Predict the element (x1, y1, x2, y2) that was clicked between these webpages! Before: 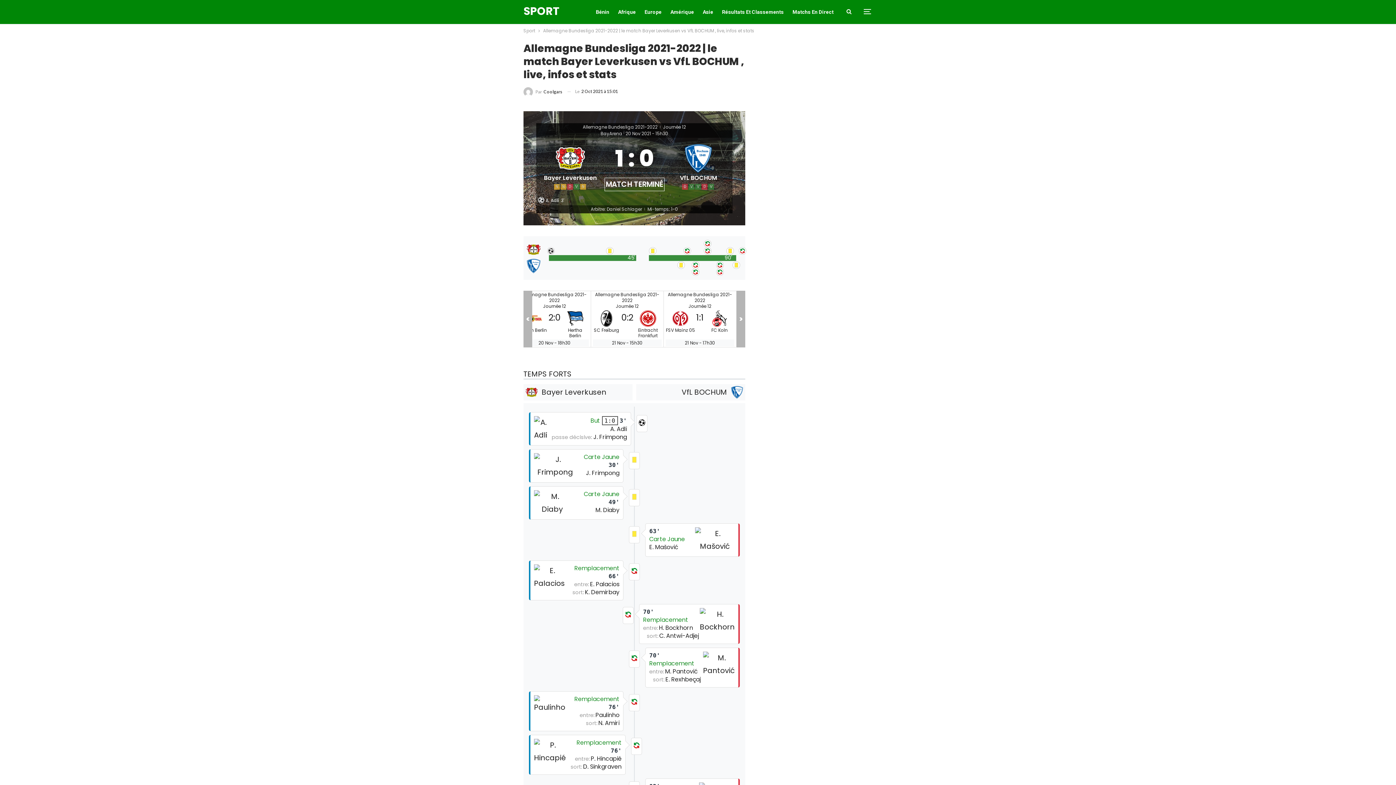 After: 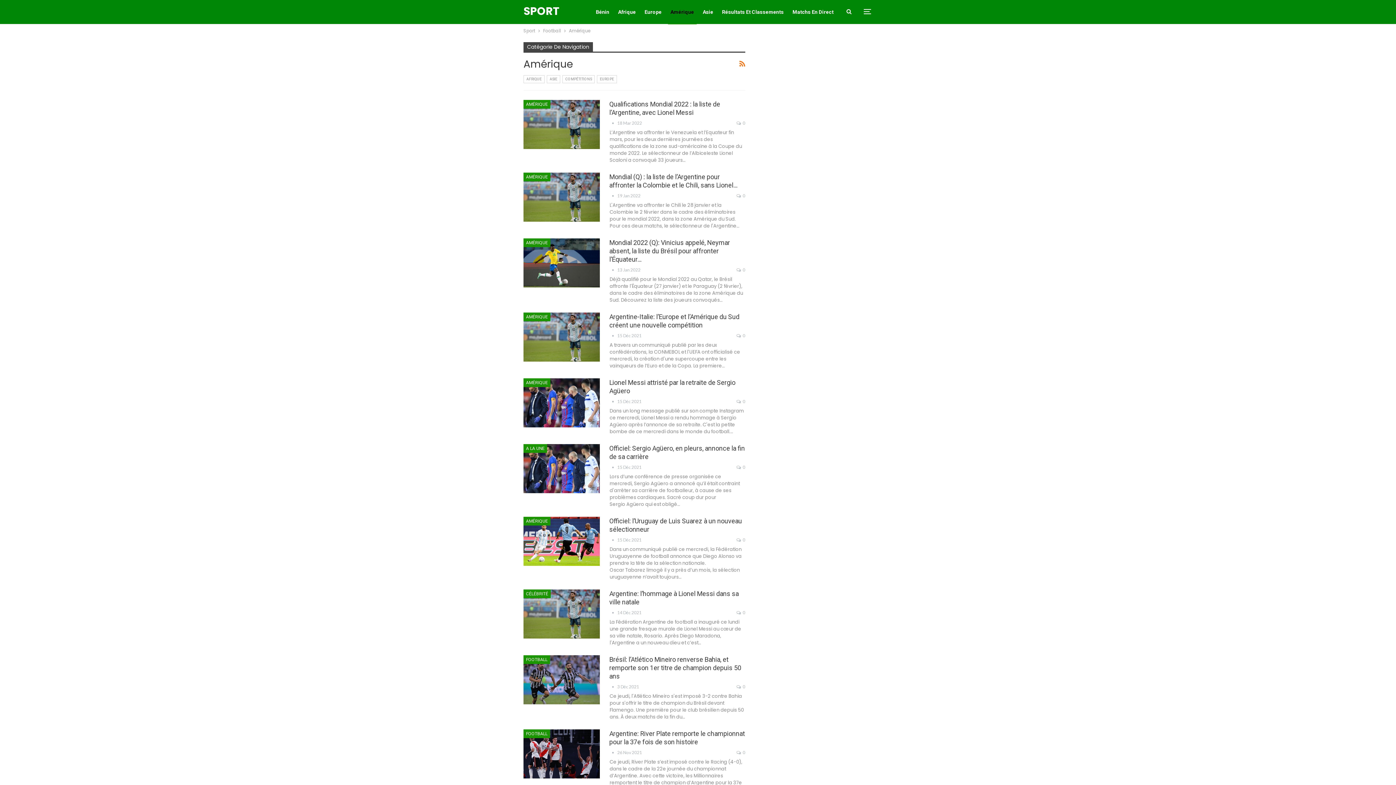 Action: label: Amérique bbox: (668, 0, 696, 24)